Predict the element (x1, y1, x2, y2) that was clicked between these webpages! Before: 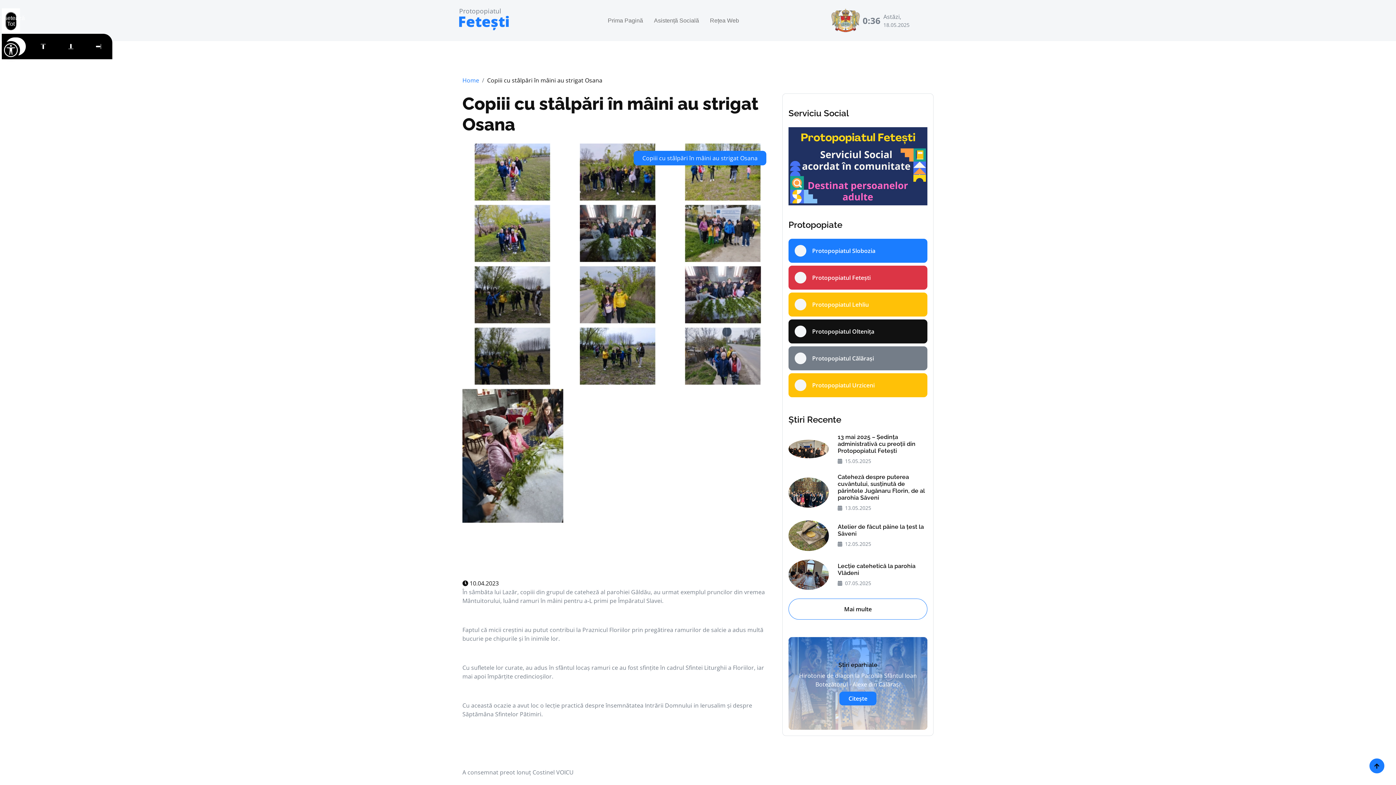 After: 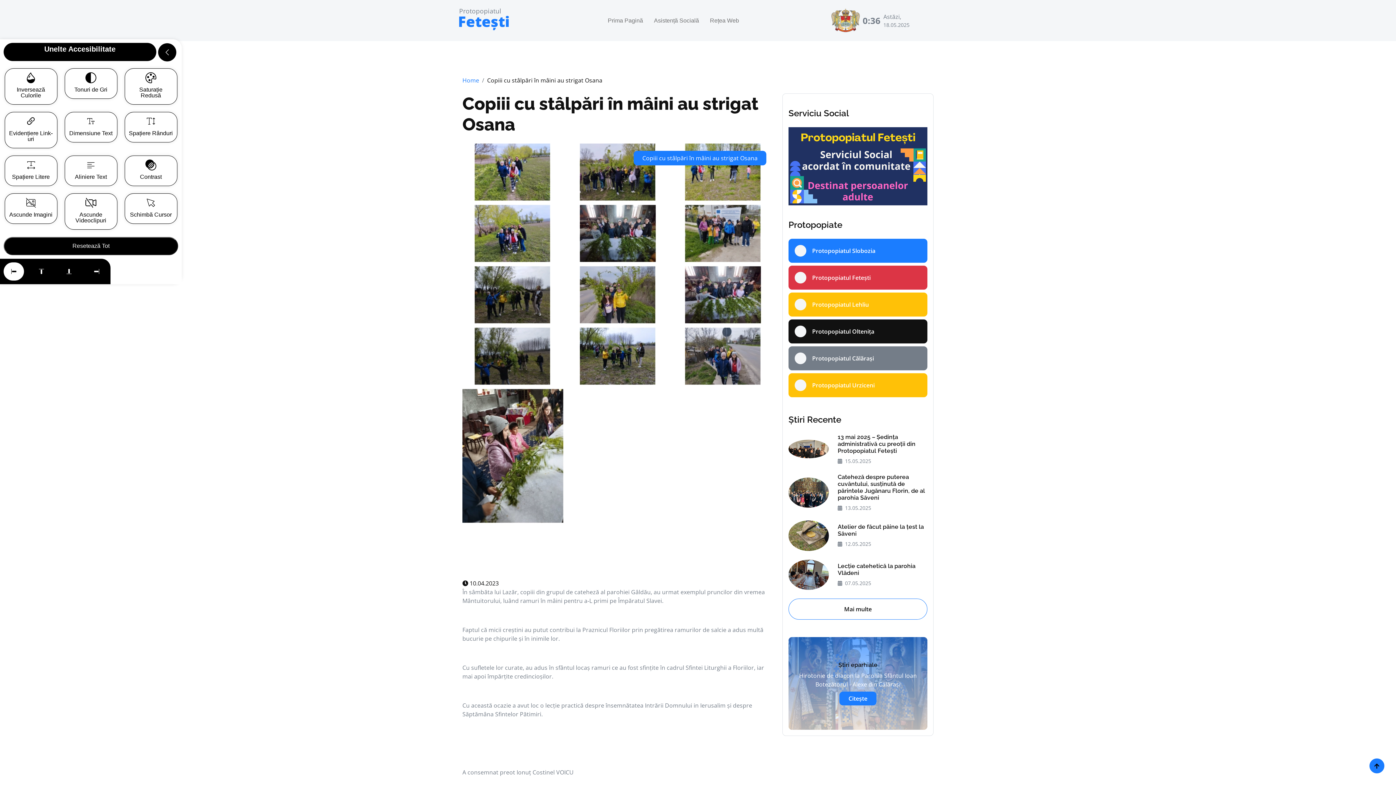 Action: bbox: (1, 41, 20, 59)